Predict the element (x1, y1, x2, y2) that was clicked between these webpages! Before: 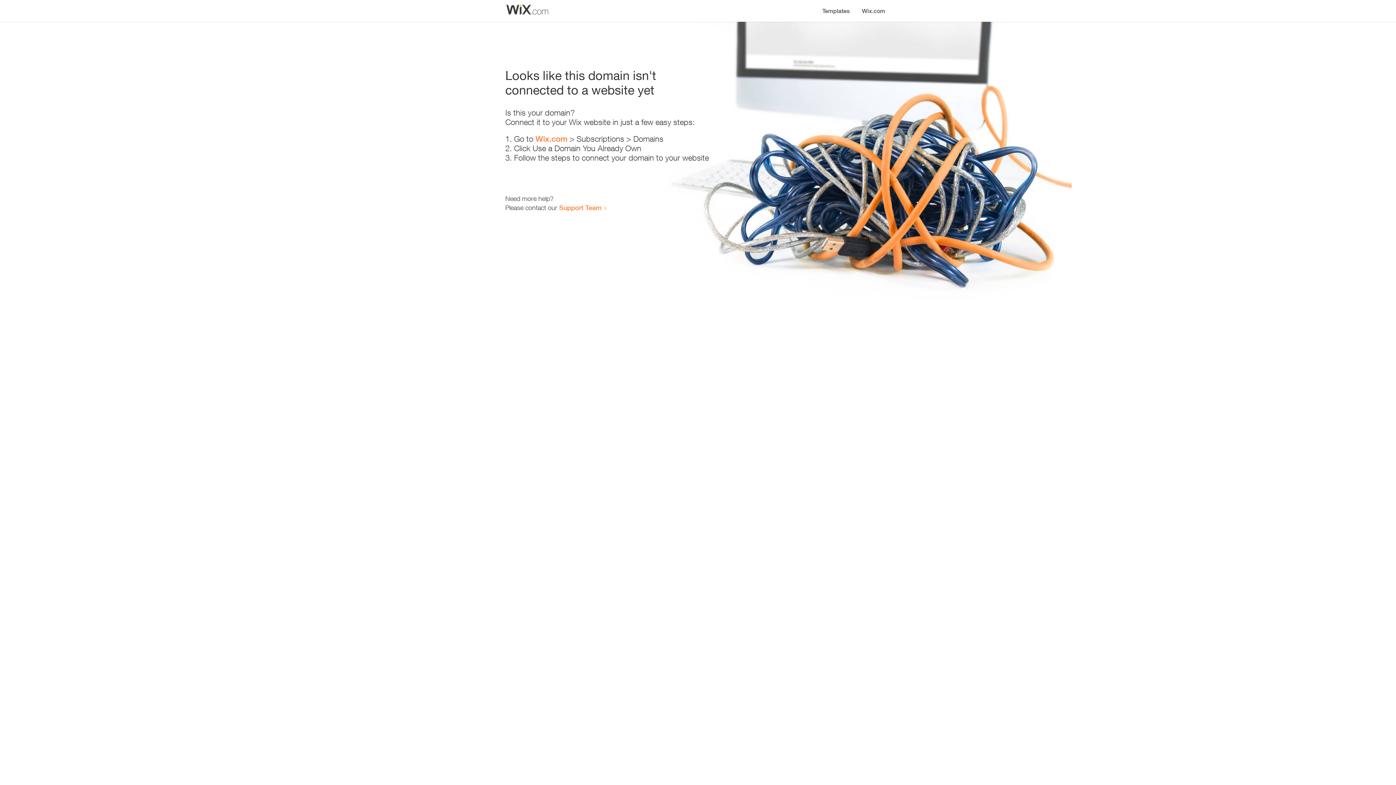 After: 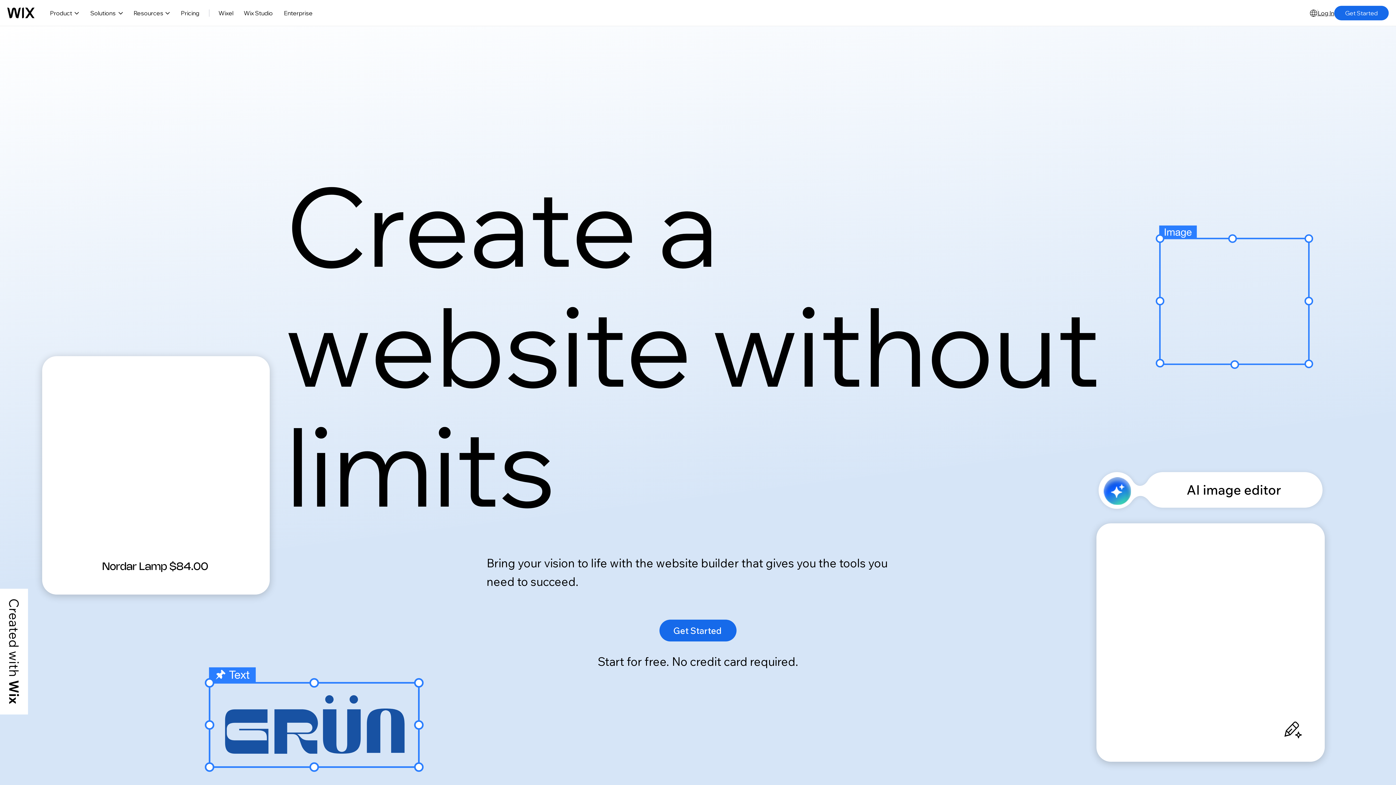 Action: label: Wix.com bbox: (535, 134, 567, 143)